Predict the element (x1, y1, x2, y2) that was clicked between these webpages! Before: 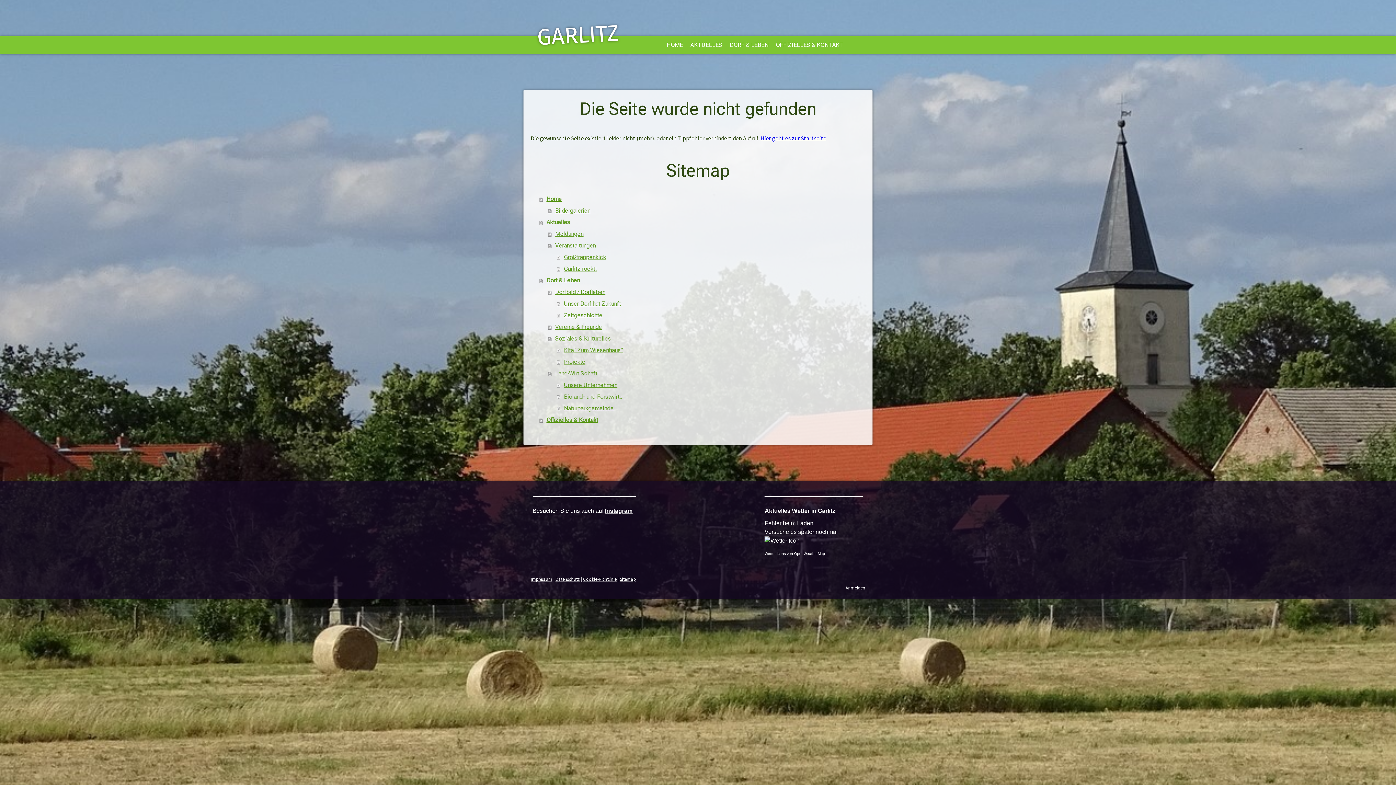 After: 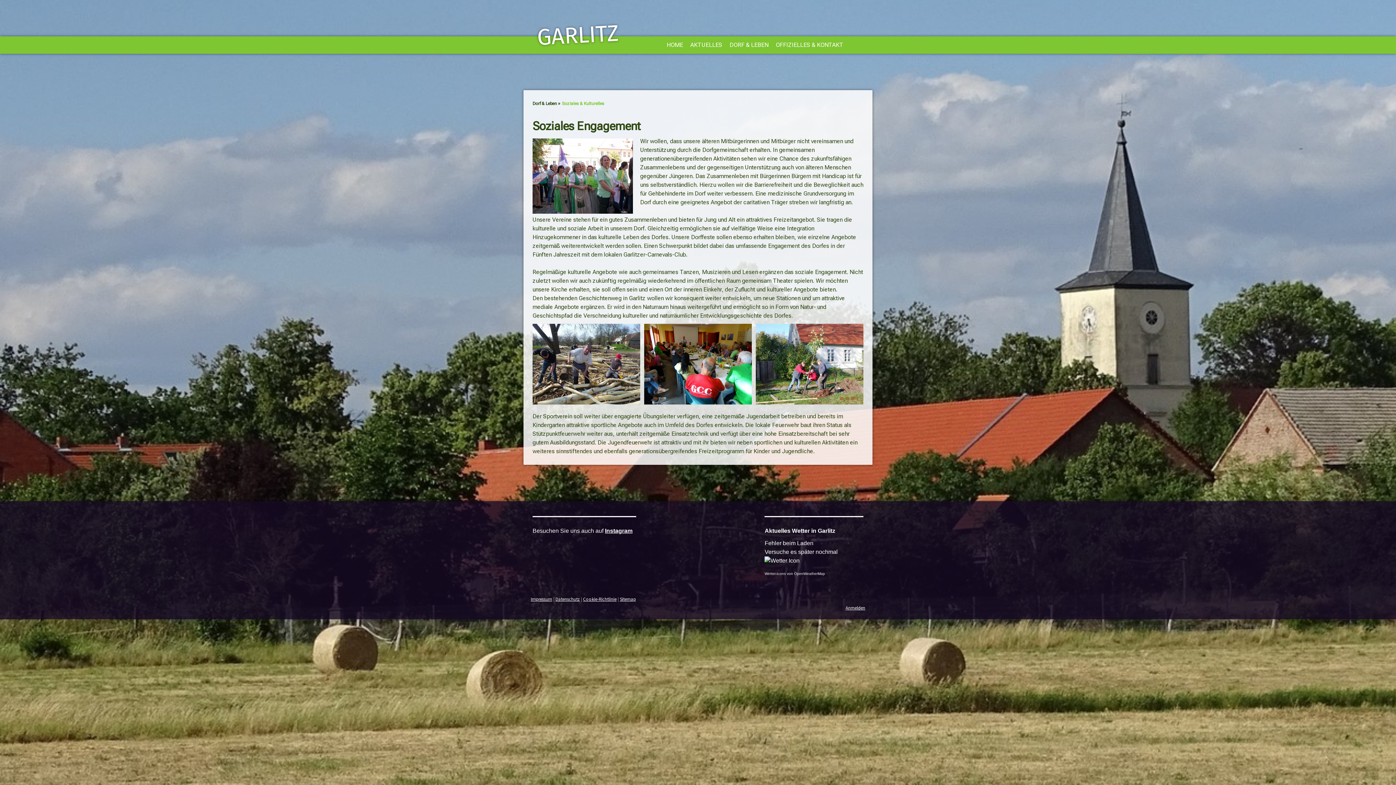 Action: bbox: (548, 333, 865, 344) label: Soziales & Kulturelles